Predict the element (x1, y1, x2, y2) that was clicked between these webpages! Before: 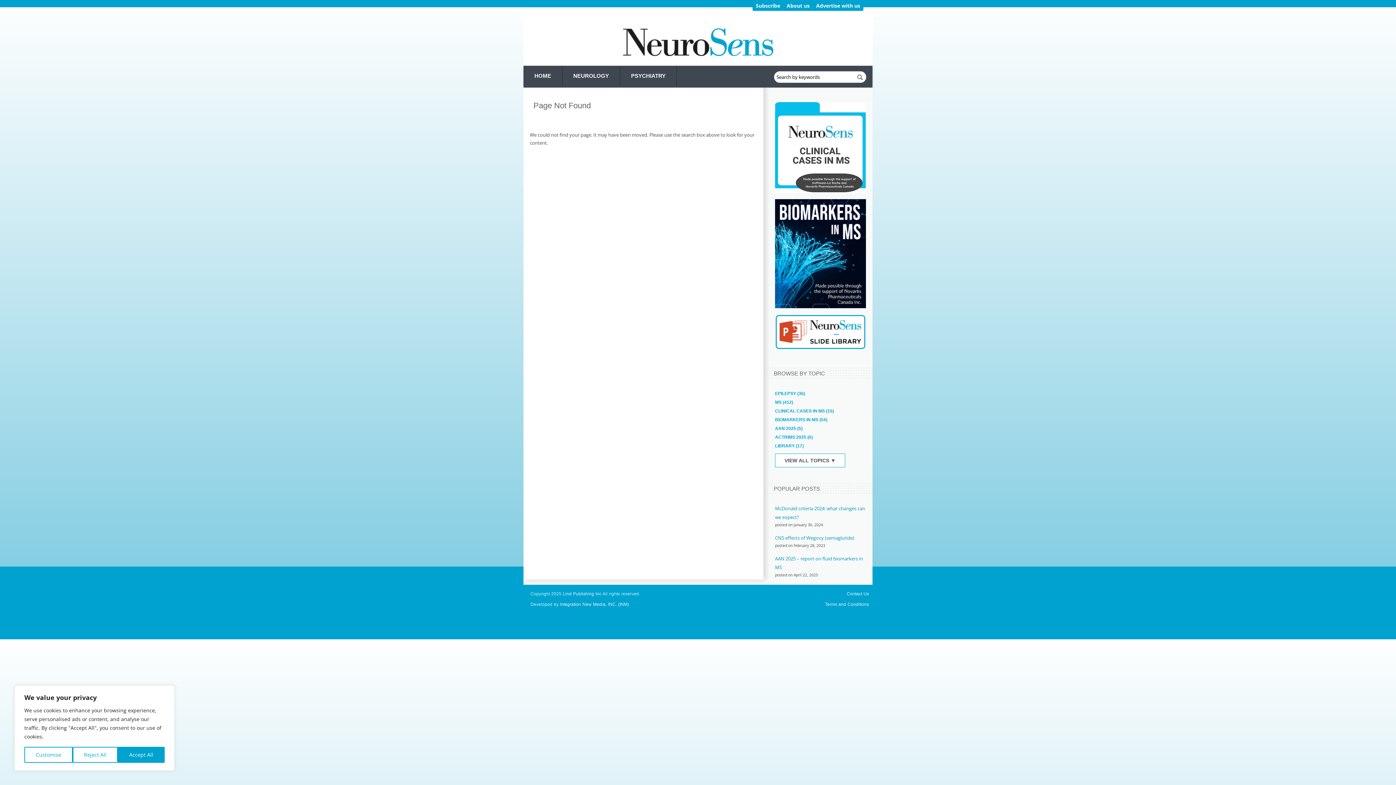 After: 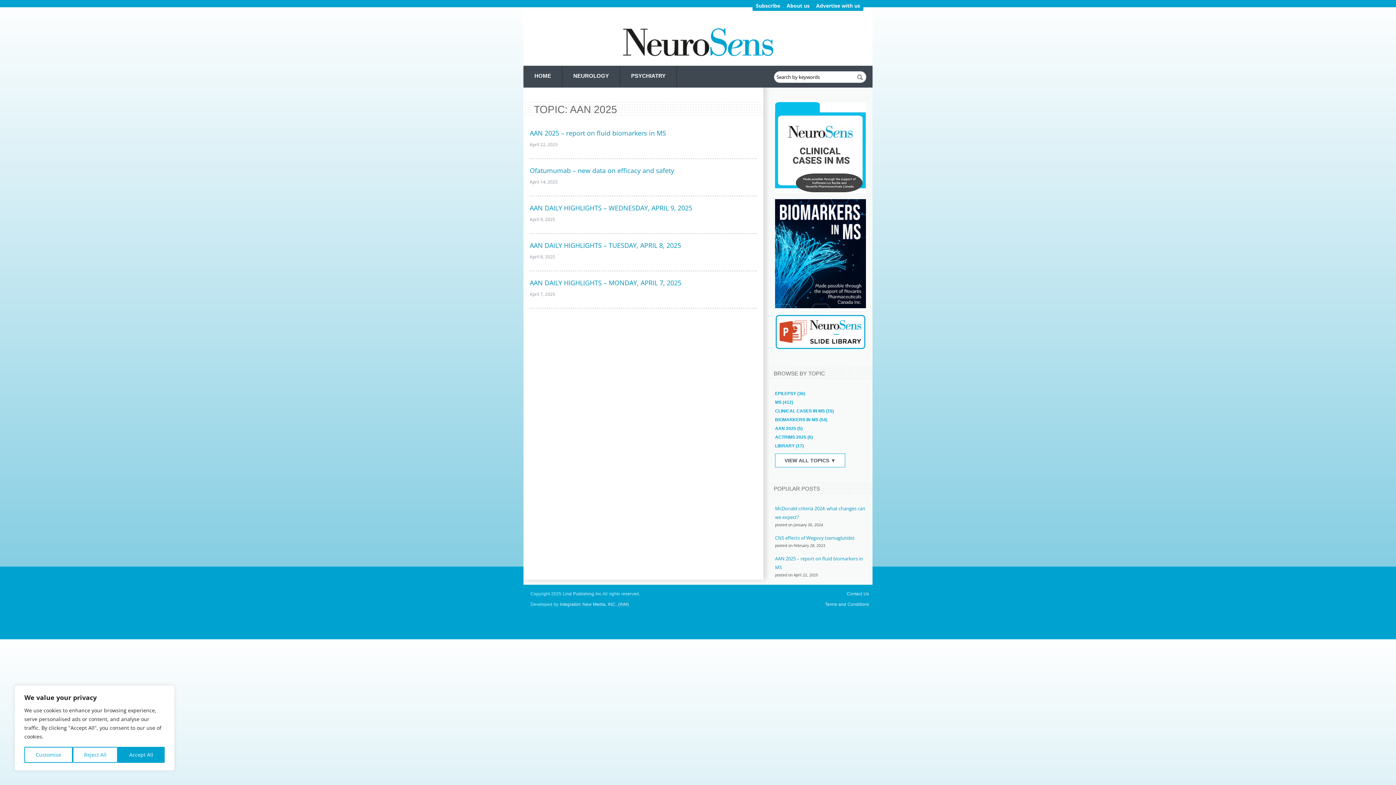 Action: bbox: (775, 426, 802, 431) label: AAN 2025 (5)